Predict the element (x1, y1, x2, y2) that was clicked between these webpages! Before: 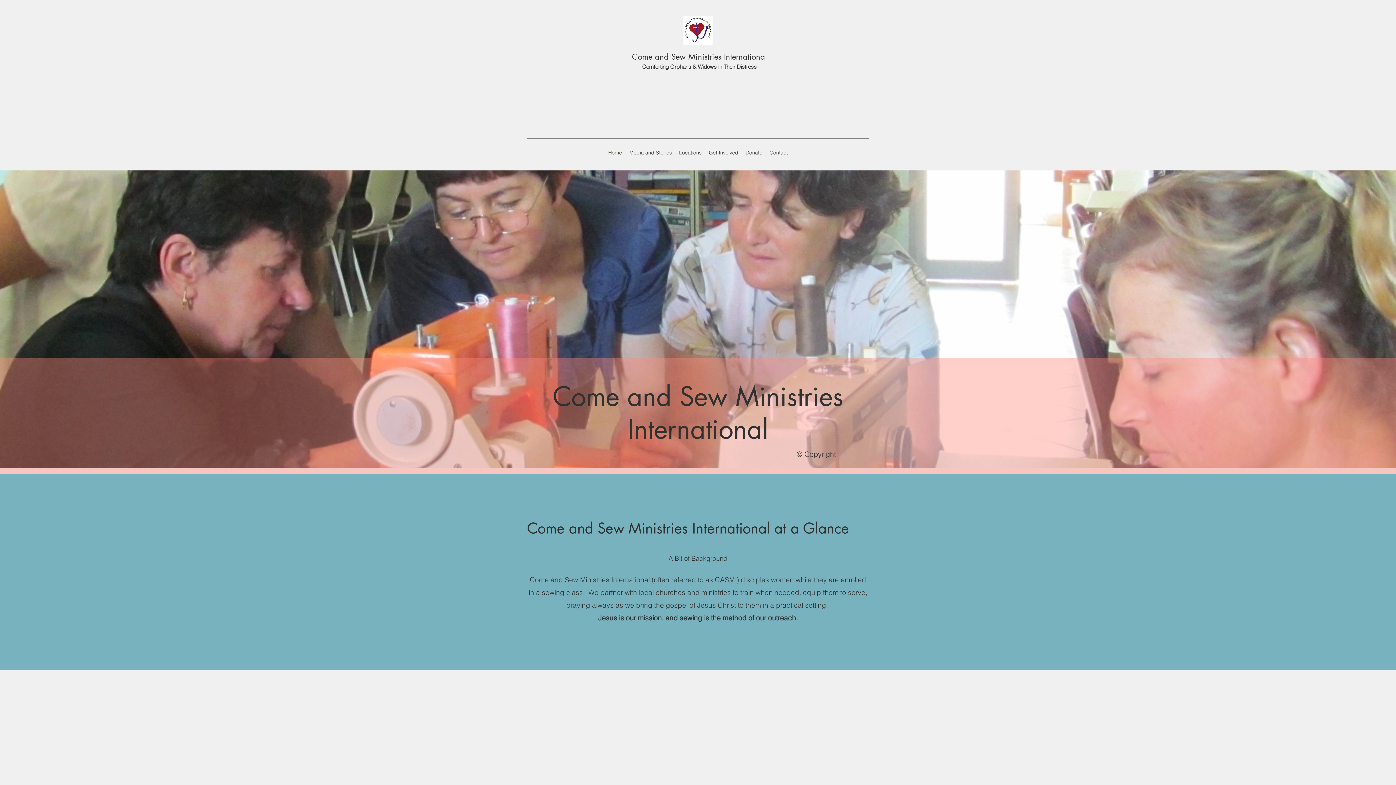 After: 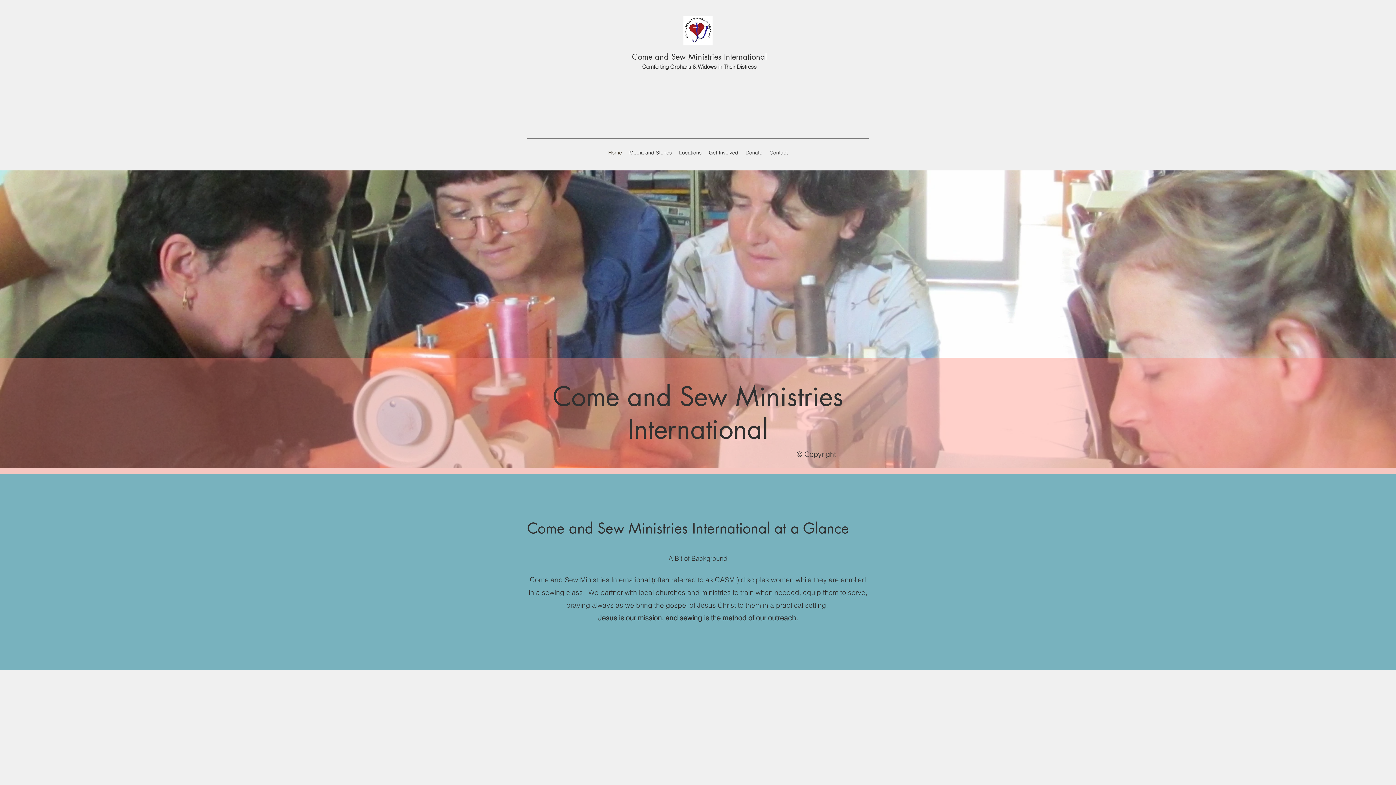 Action: bbox: (683, 16, 712, 45)